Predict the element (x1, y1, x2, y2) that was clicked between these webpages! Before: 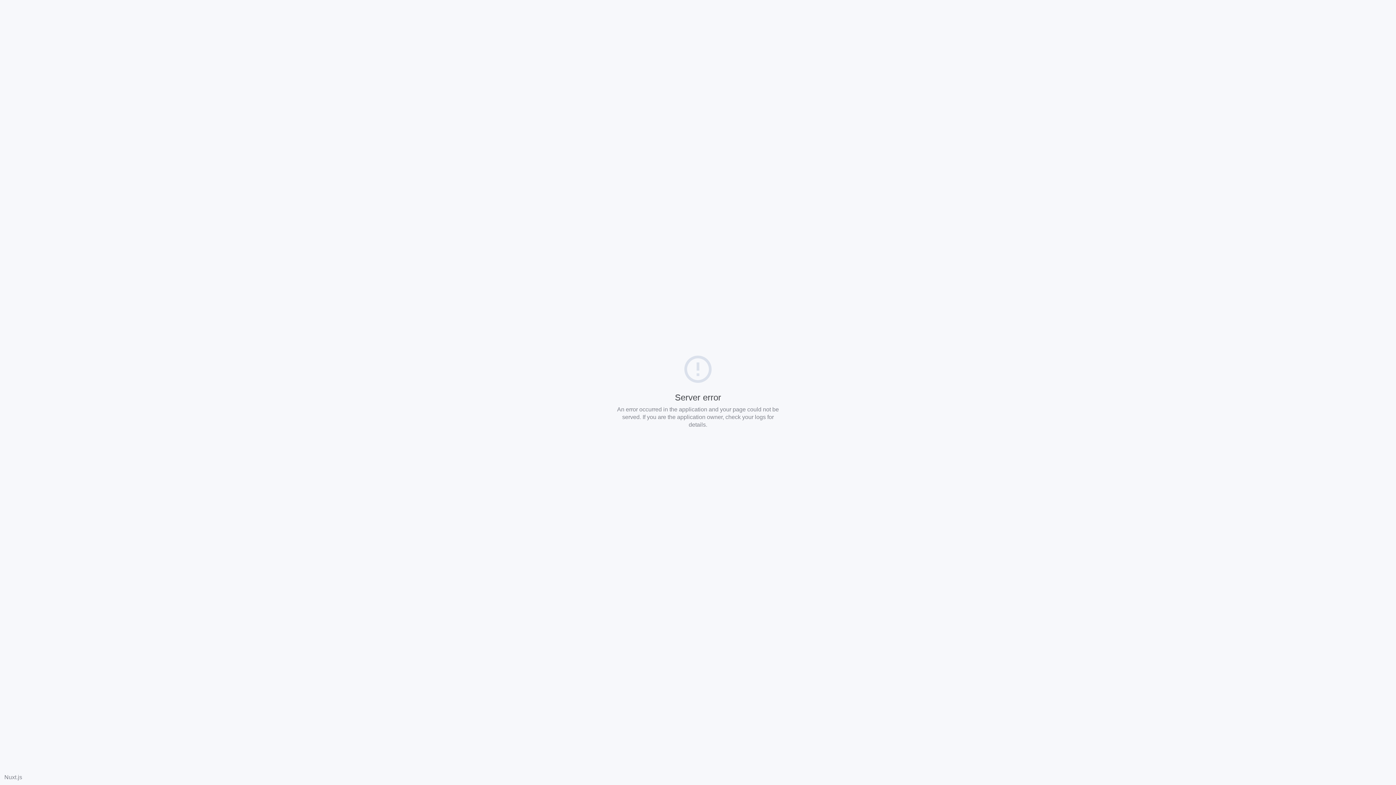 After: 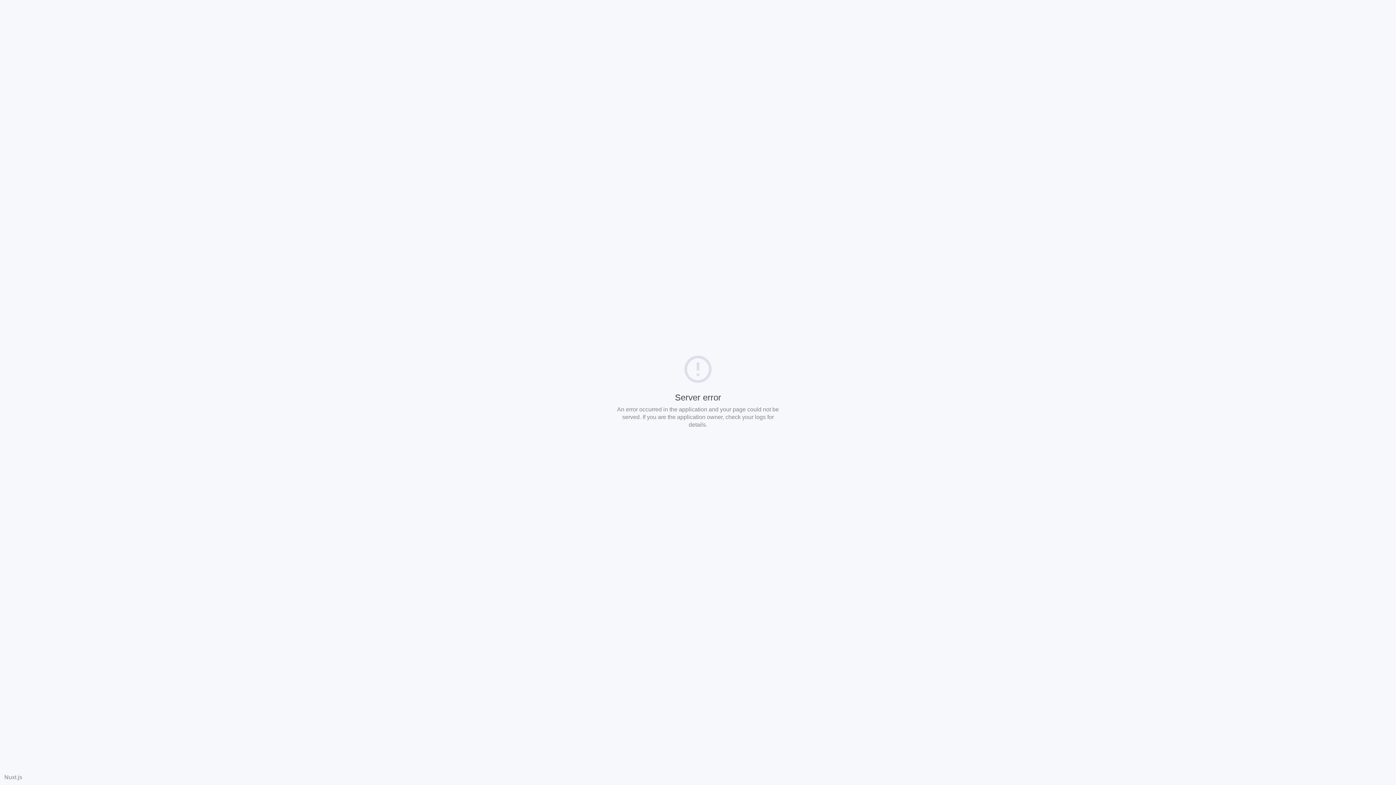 Action: label: Nuxt.js bbox: (4, 774, 22, 780)